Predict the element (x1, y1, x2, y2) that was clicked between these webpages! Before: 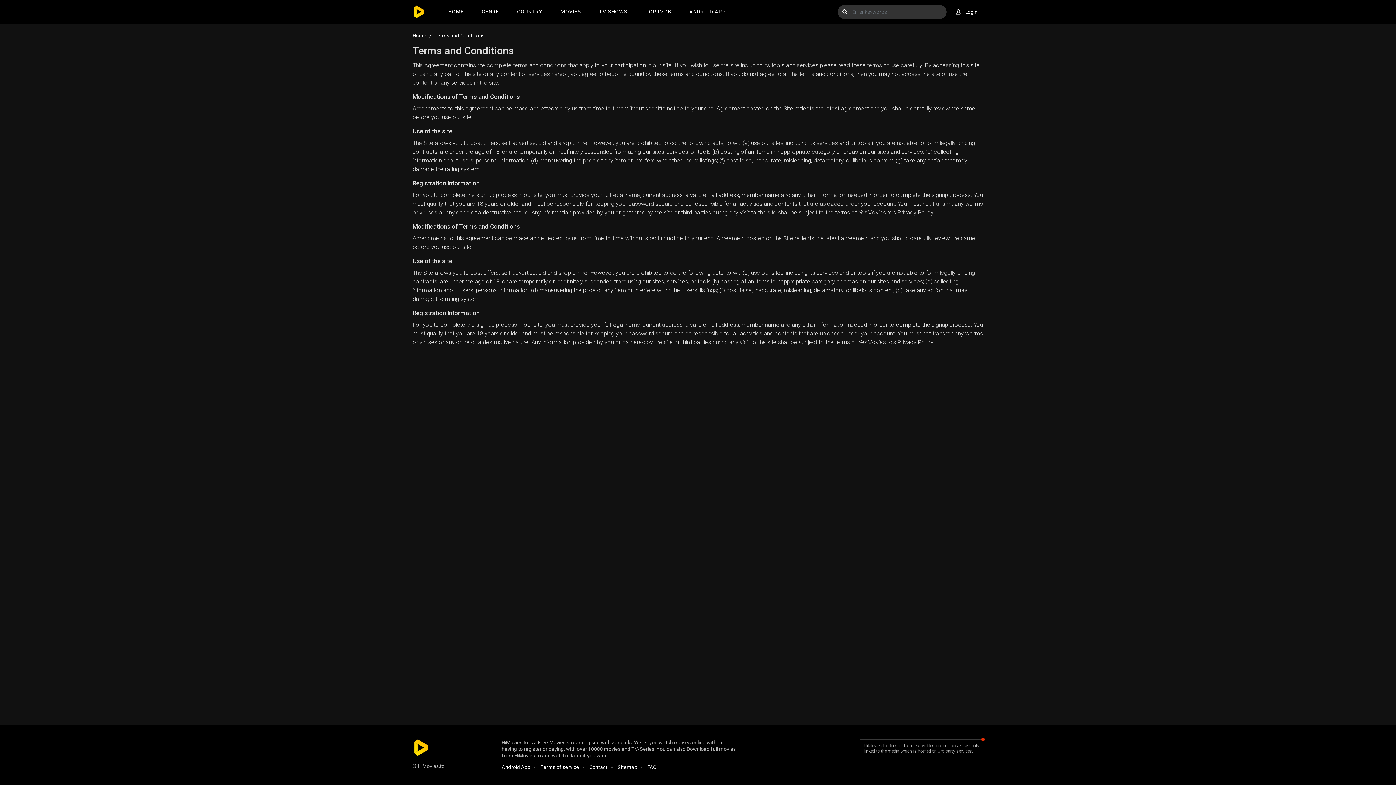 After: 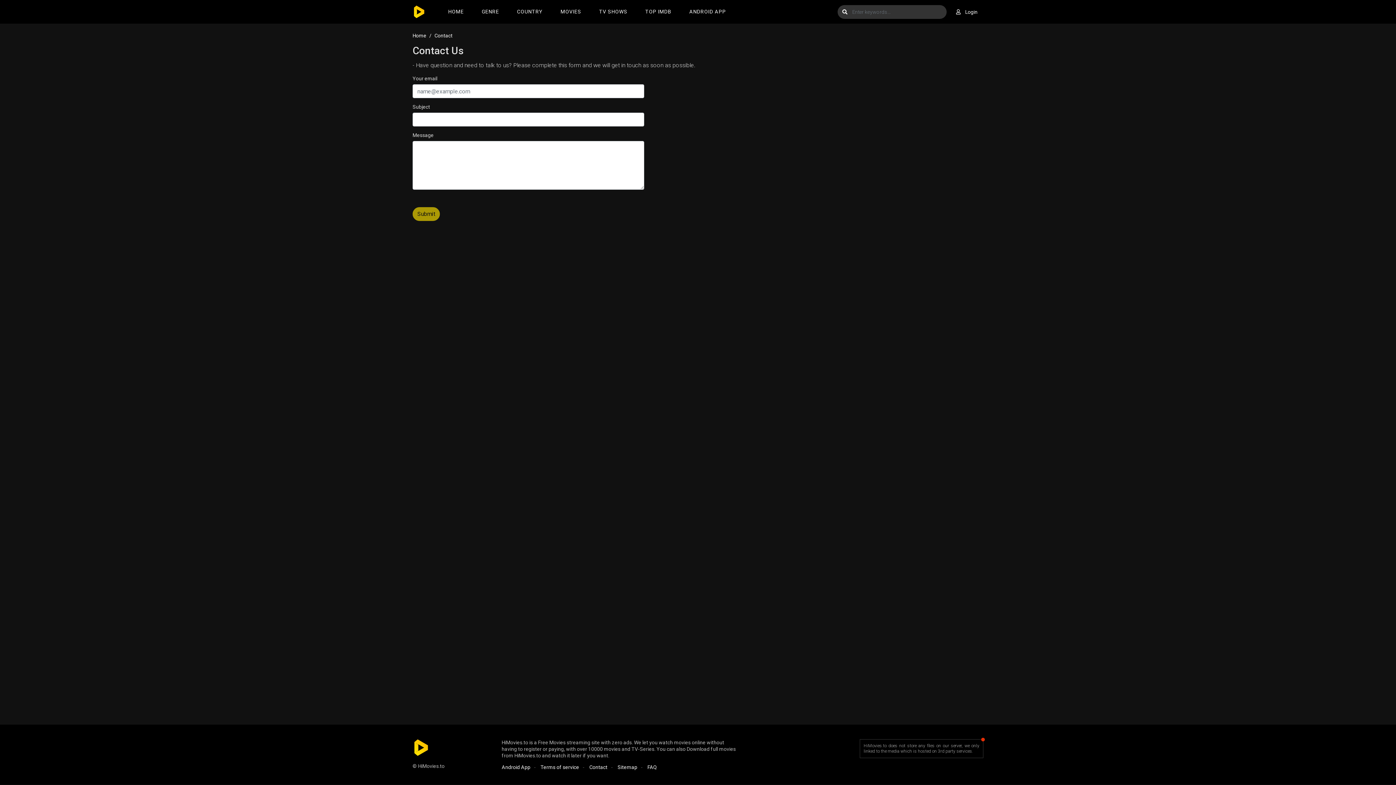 Action: bbox: (589, 764, 607, 770) label: Contact